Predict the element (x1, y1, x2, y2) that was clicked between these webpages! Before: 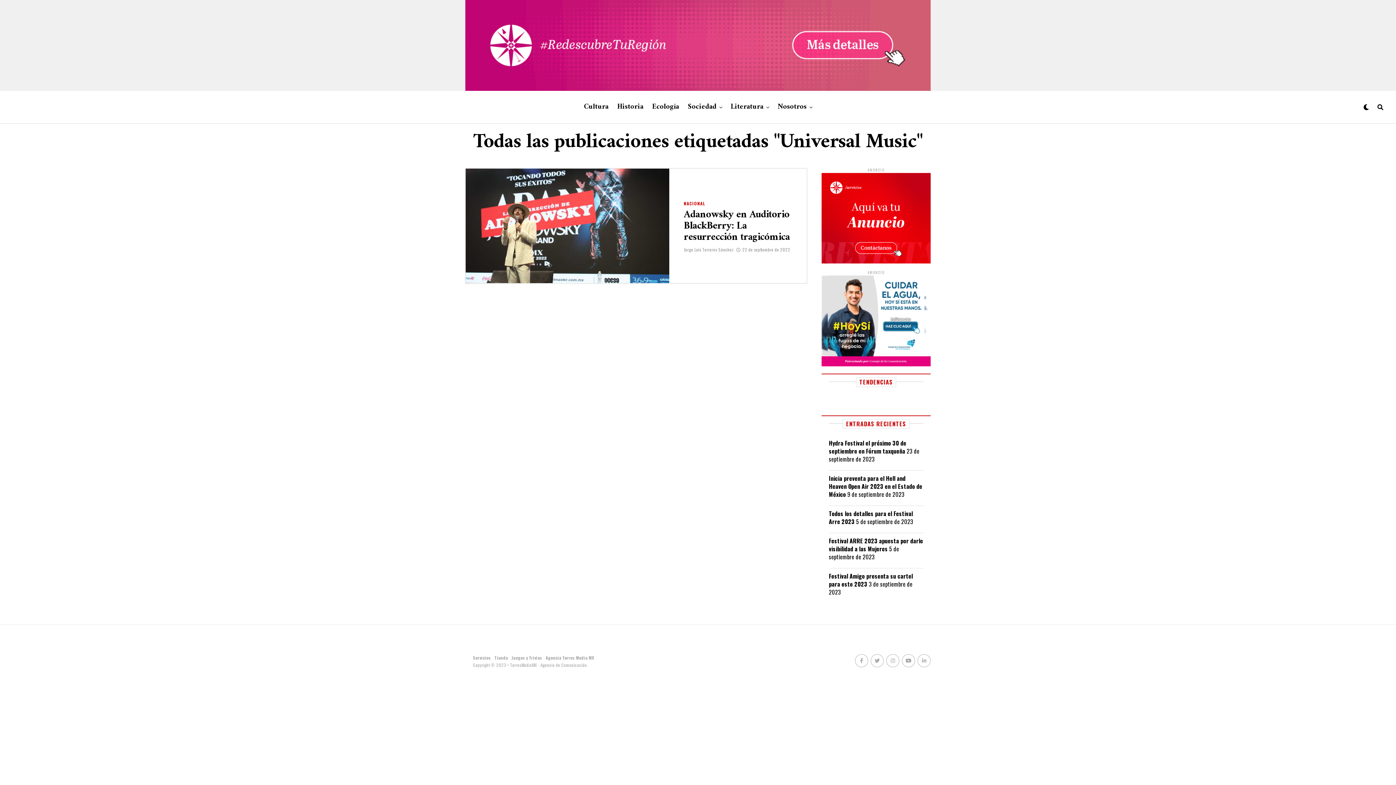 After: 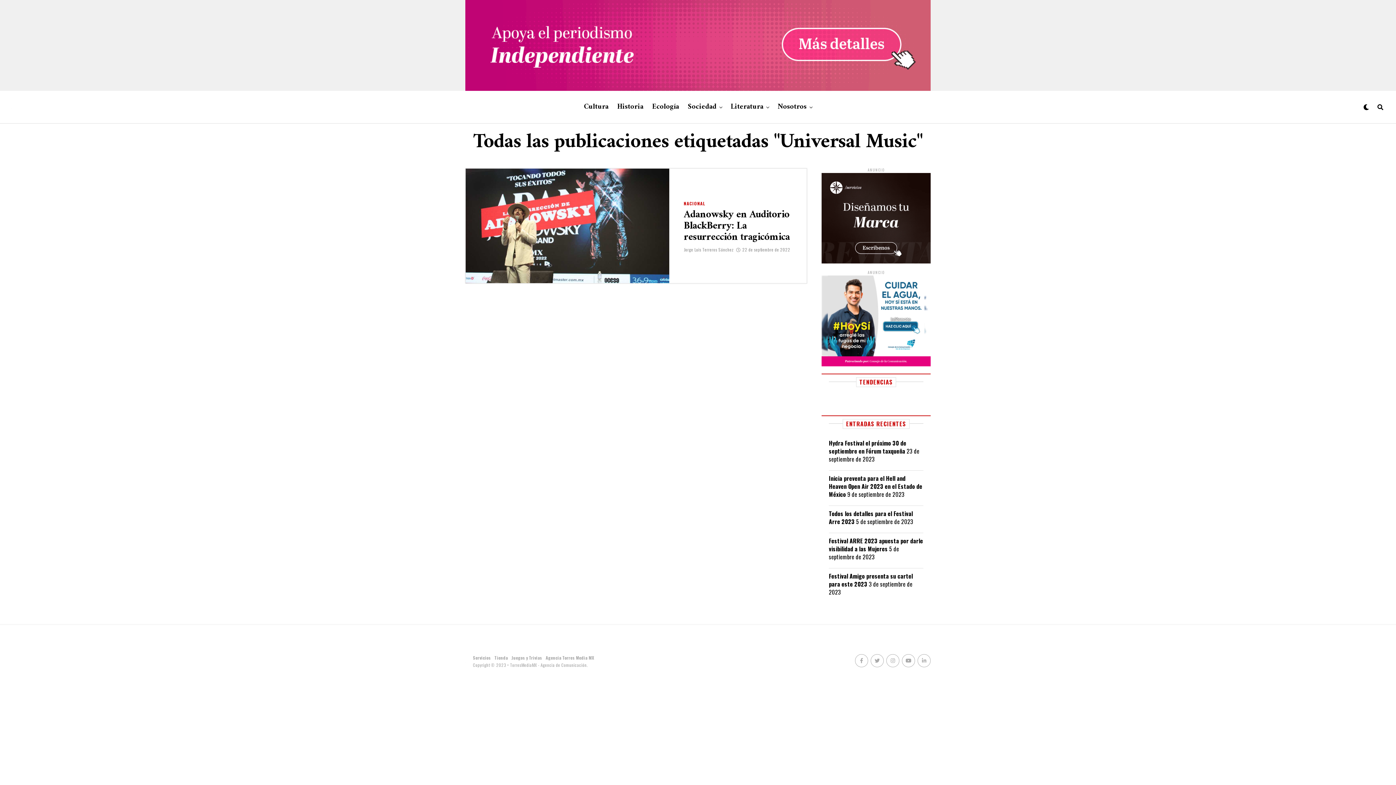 Action: bbox: (917, 654, 930, 667)